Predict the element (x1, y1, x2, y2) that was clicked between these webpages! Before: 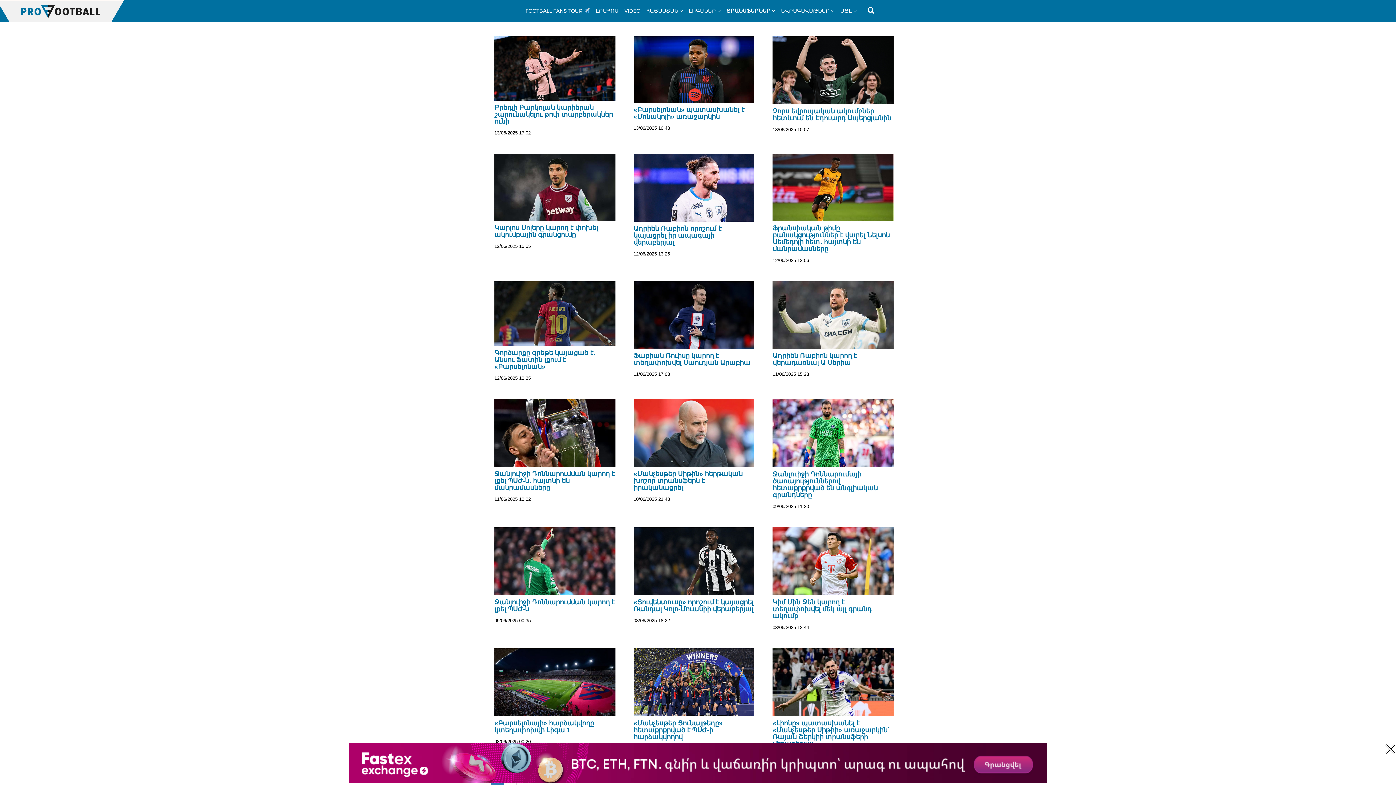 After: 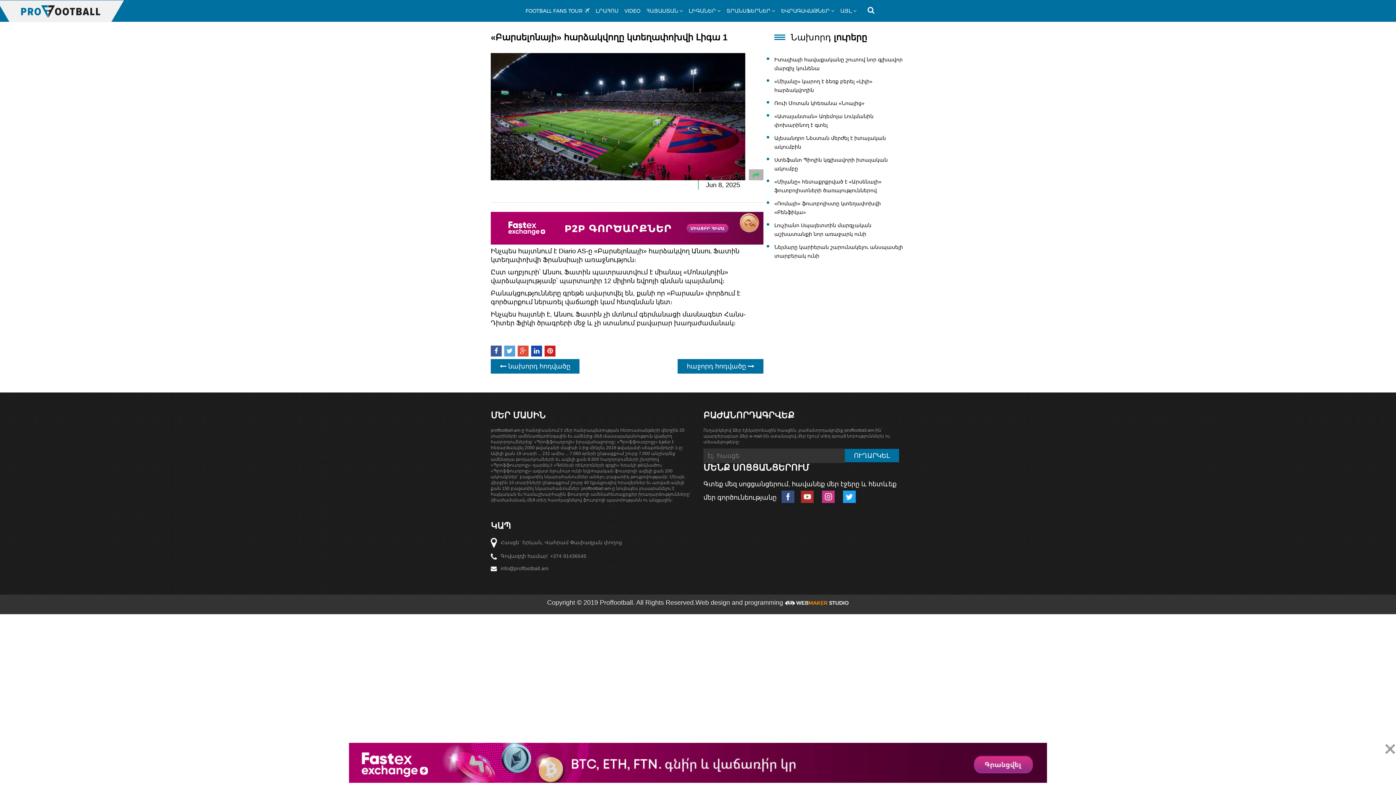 Action: bbox: (494, 680, 615, 687)